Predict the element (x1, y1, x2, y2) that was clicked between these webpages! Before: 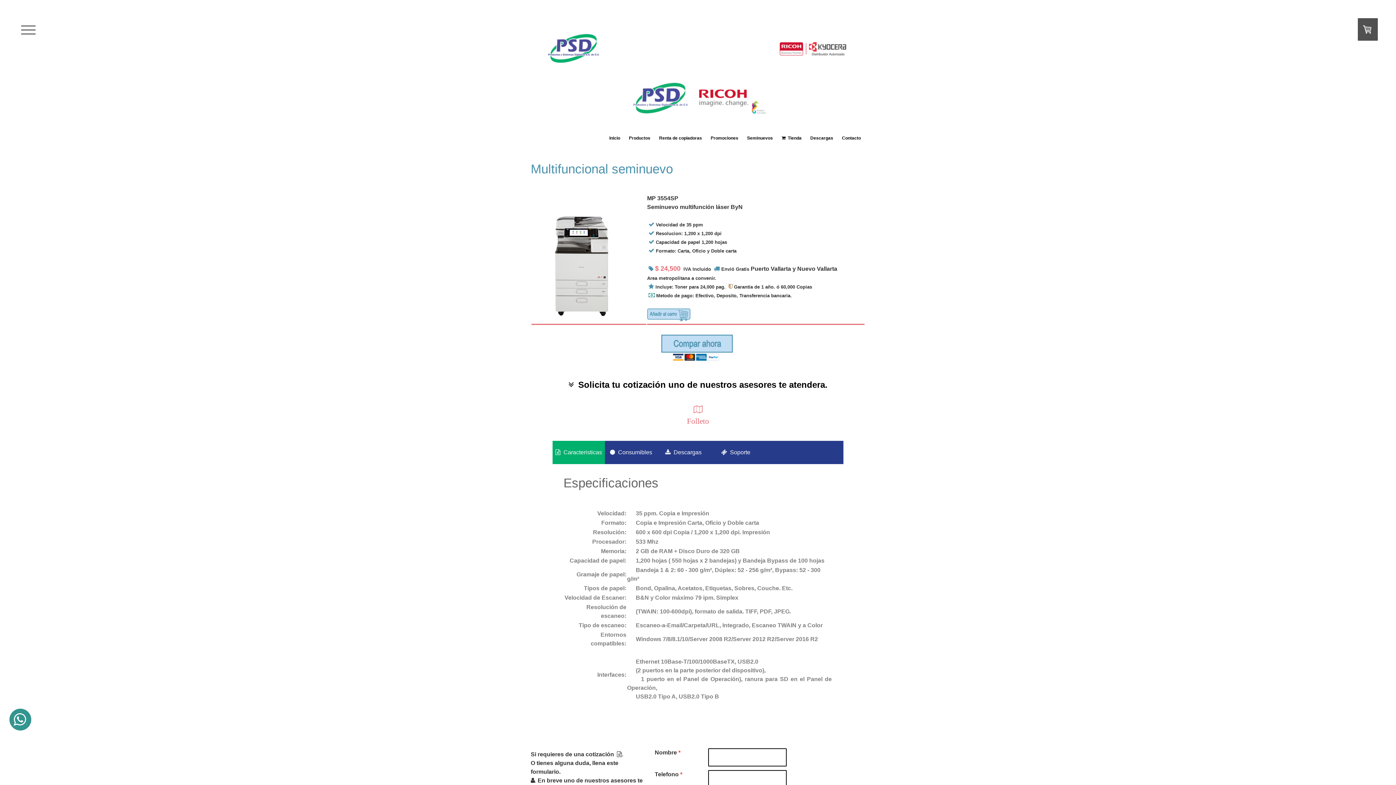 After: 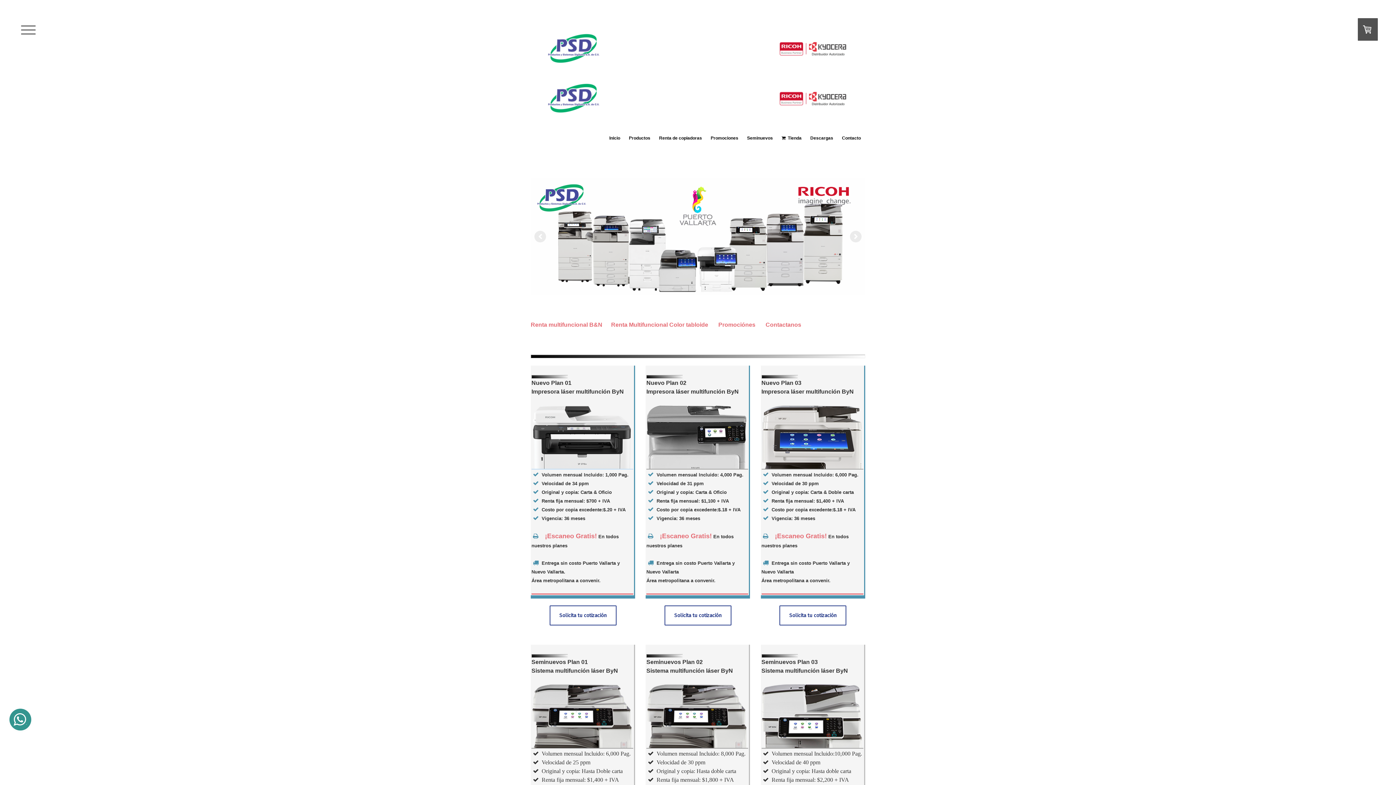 Action: bbox: (605, 127, 624, 149) label: Inicio